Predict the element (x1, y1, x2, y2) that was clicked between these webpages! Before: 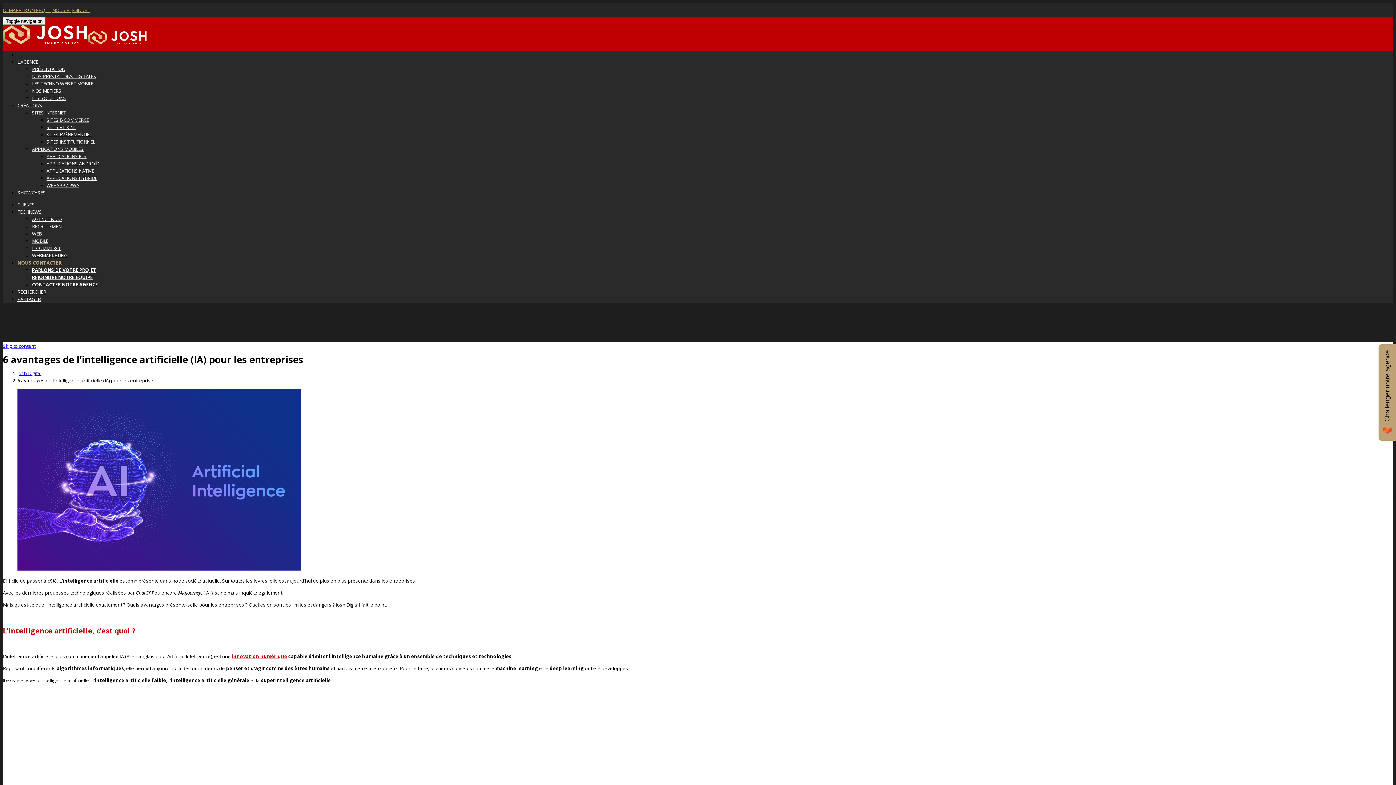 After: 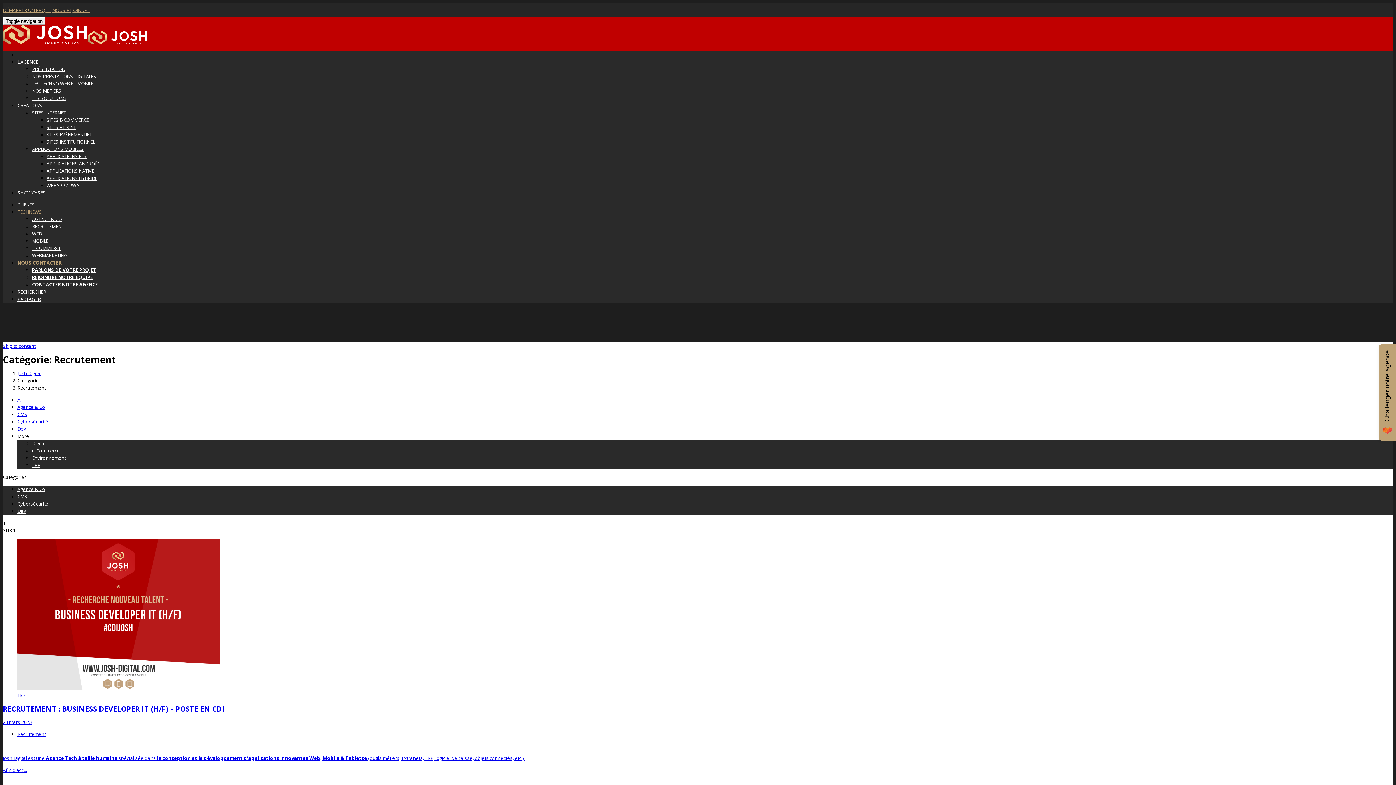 Action: label: RECRUTEMENT bbox: (32, 223, 64, 229)